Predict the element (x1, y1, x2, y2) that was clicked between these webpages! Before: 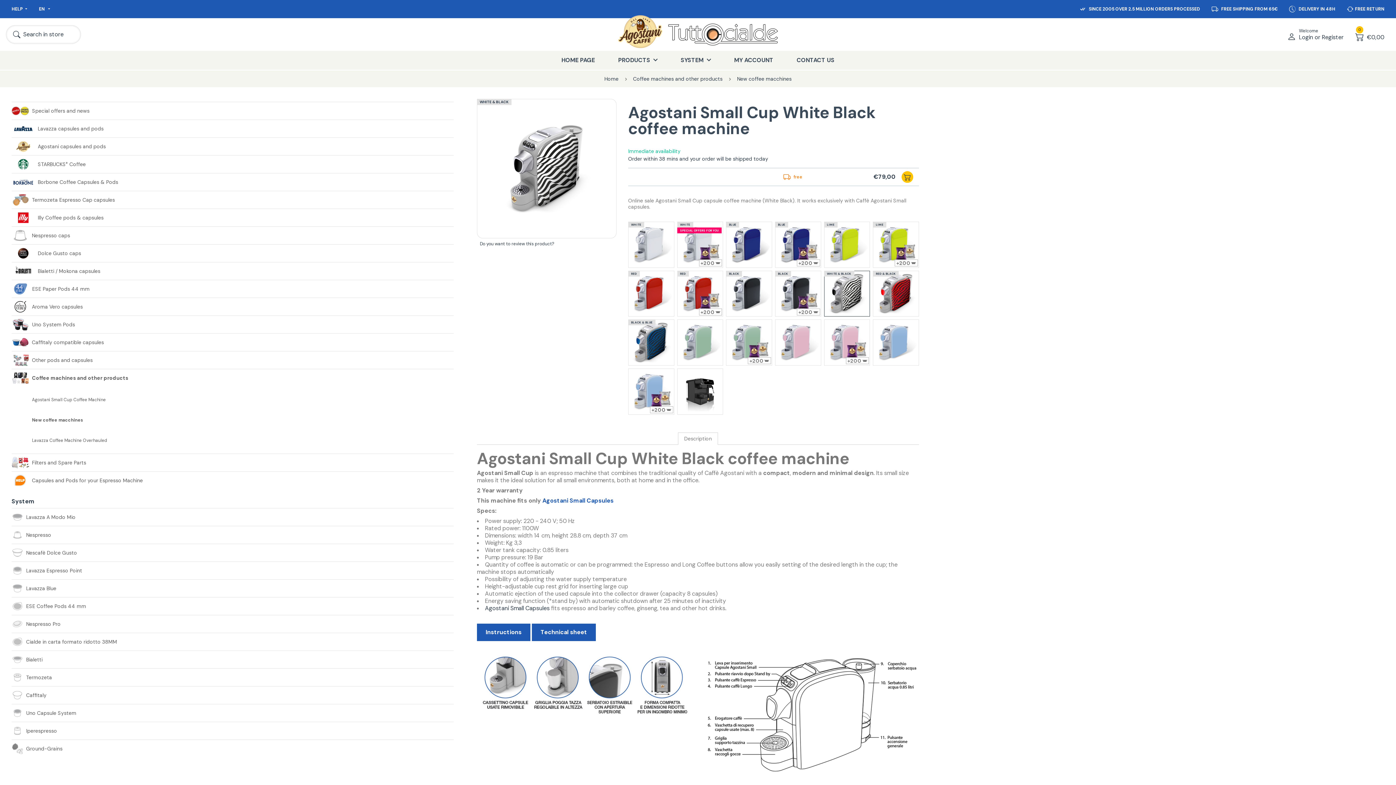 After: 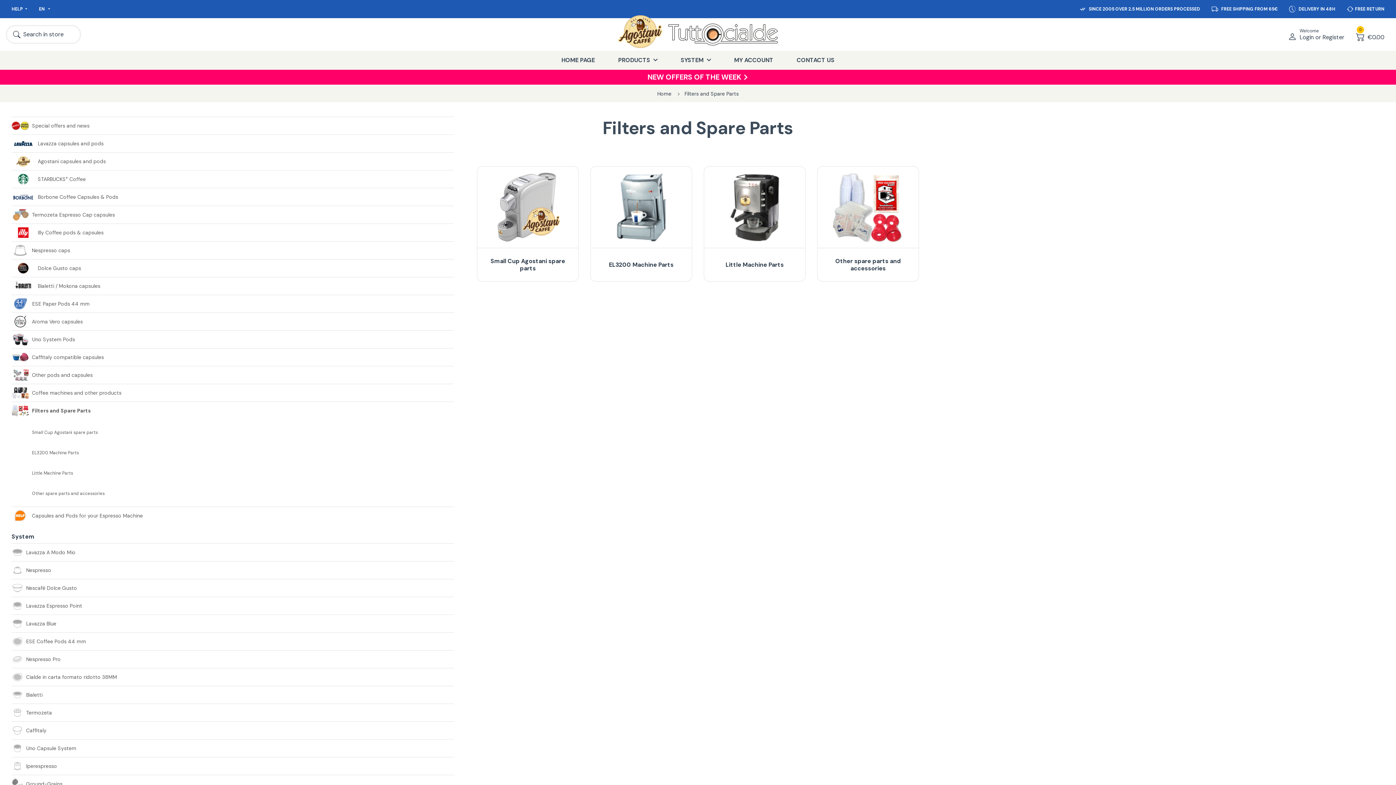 Action: bbox: (10, 454, 455, 471) label: Filters and Spare Parts